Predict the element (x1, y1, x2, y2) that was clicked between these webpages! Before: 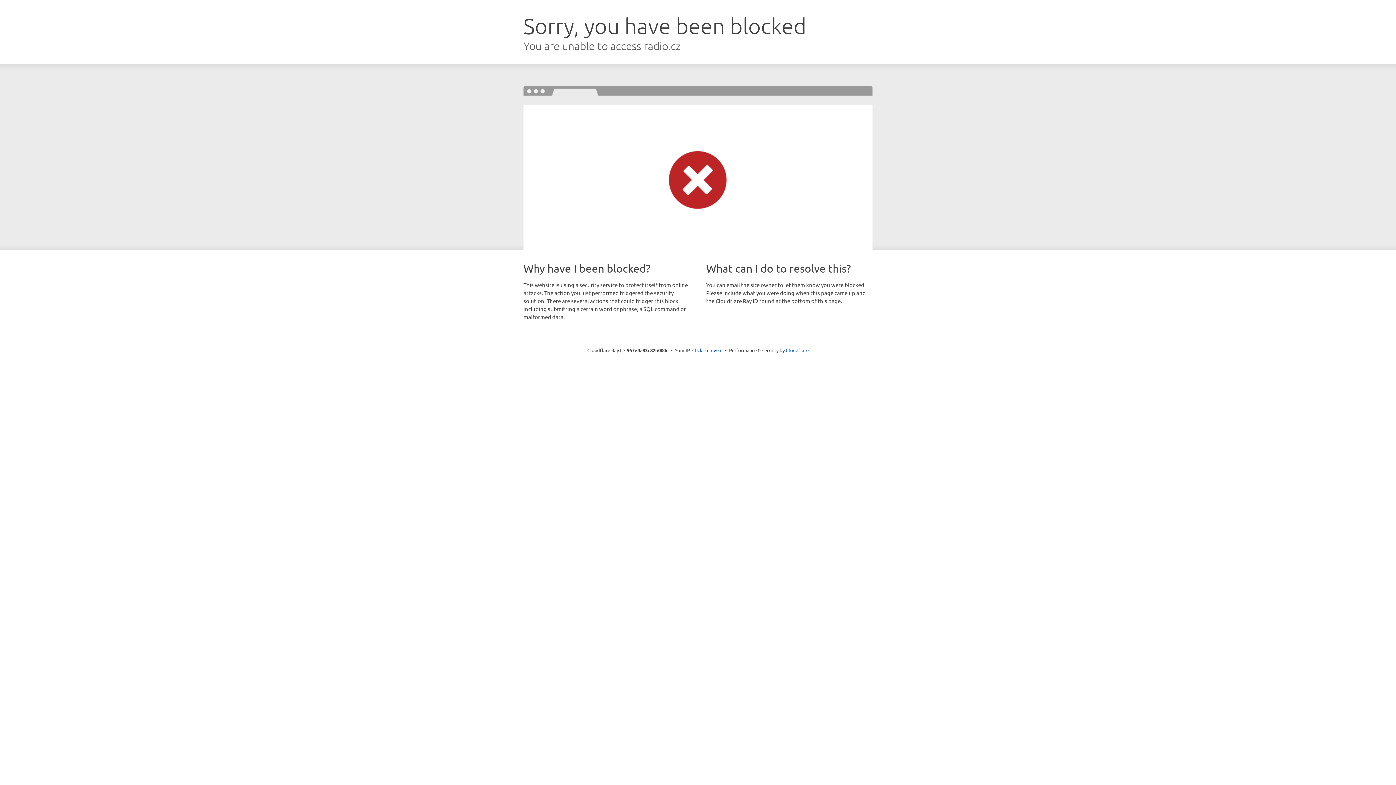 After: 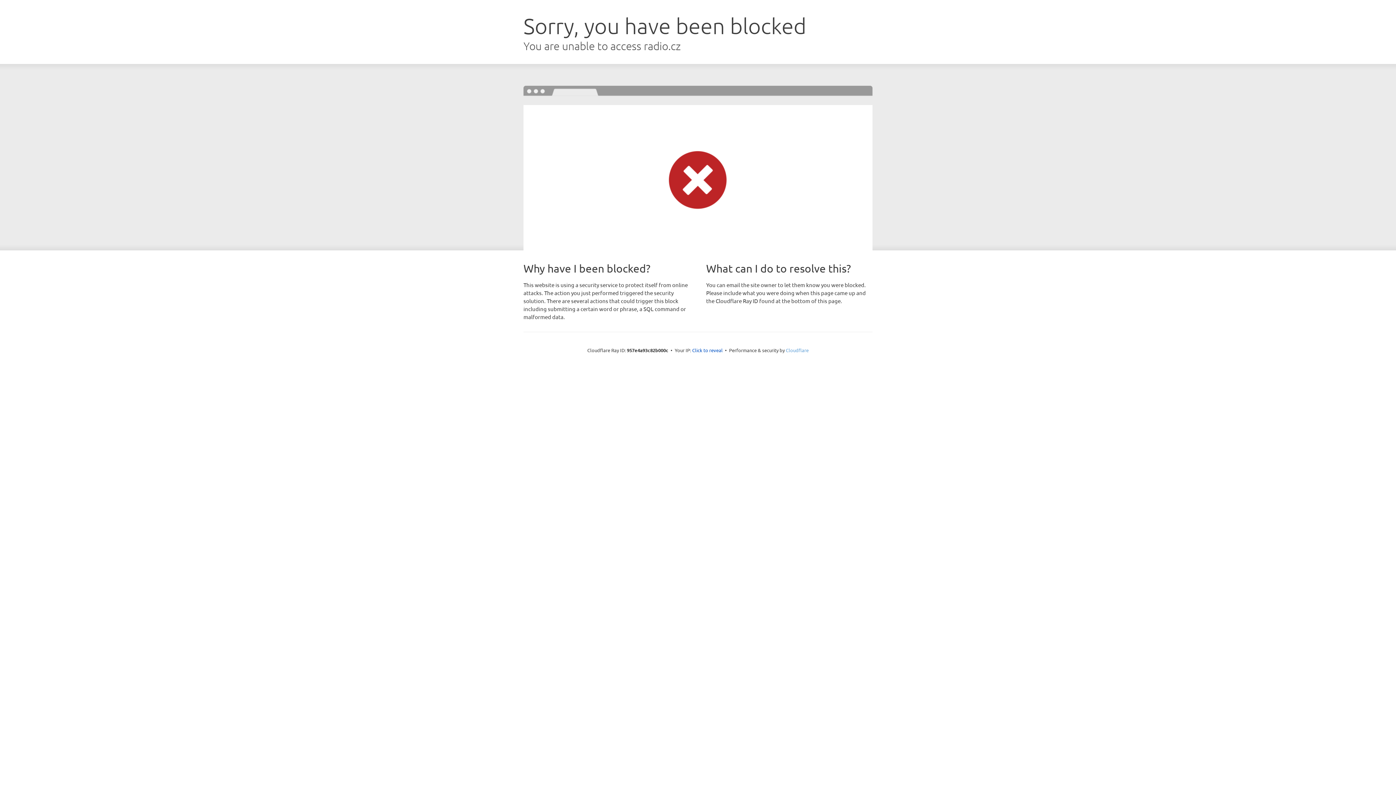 Action: label: Cloudflare bbox: (786, 347, 808, 353)